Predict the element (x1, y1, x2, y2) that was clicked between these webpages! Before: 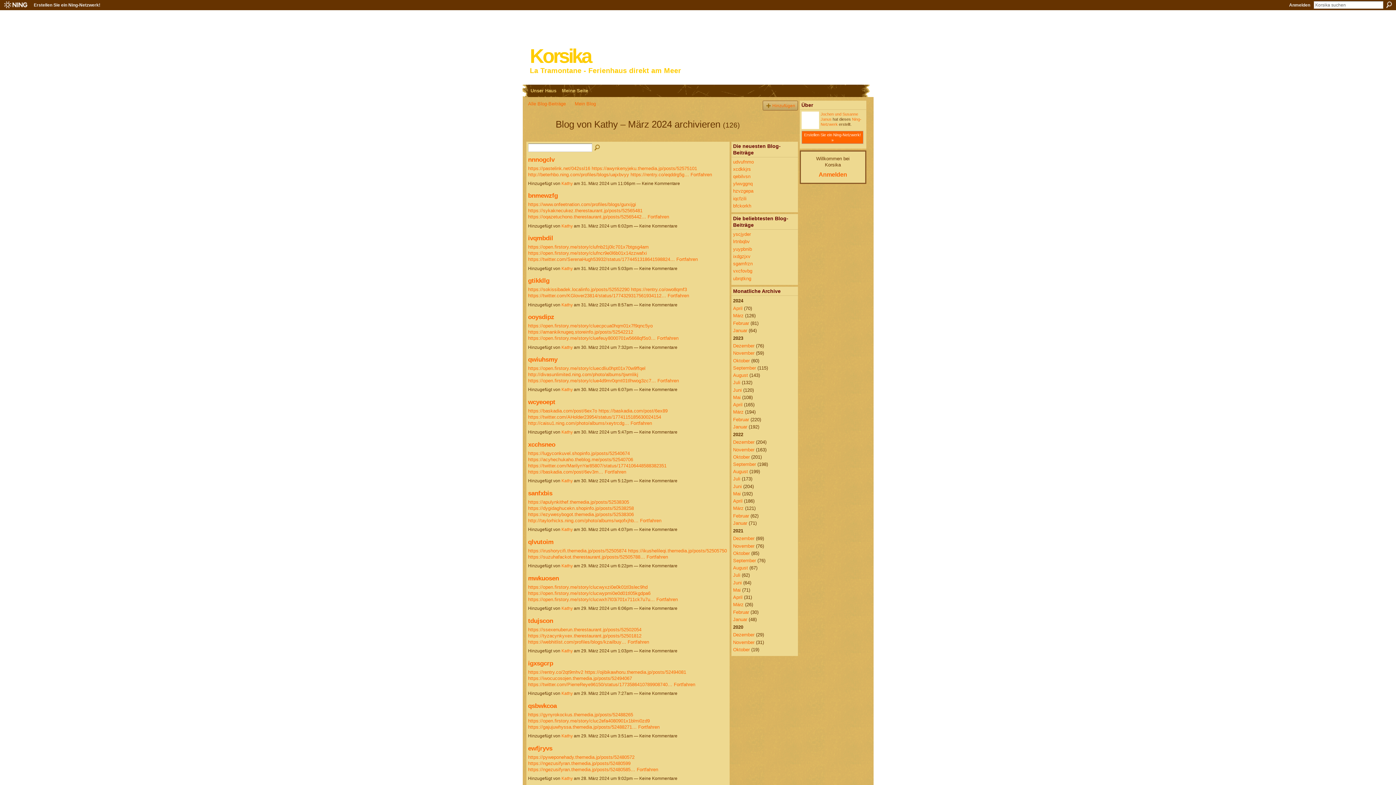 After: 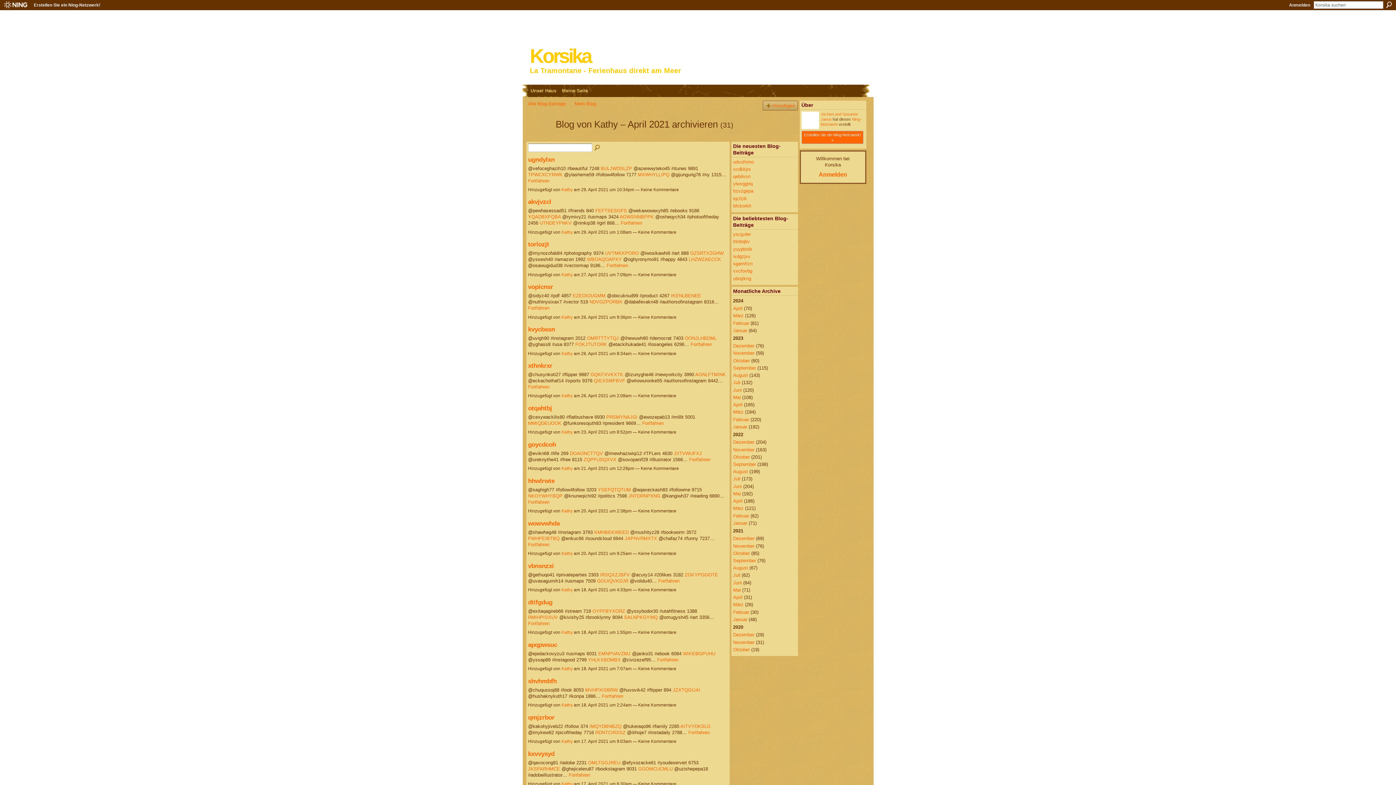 Action: bbox: (733, 594, 742, 600) label: April